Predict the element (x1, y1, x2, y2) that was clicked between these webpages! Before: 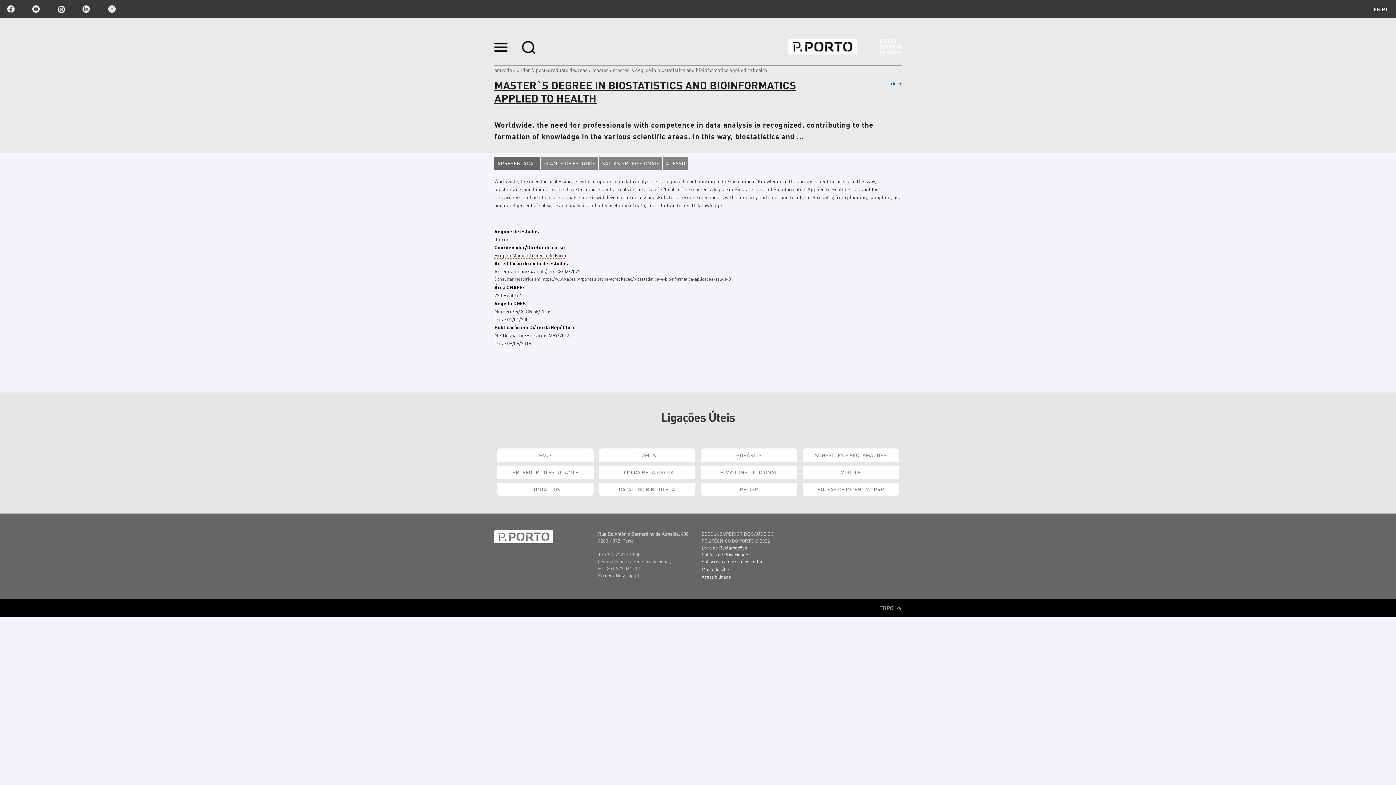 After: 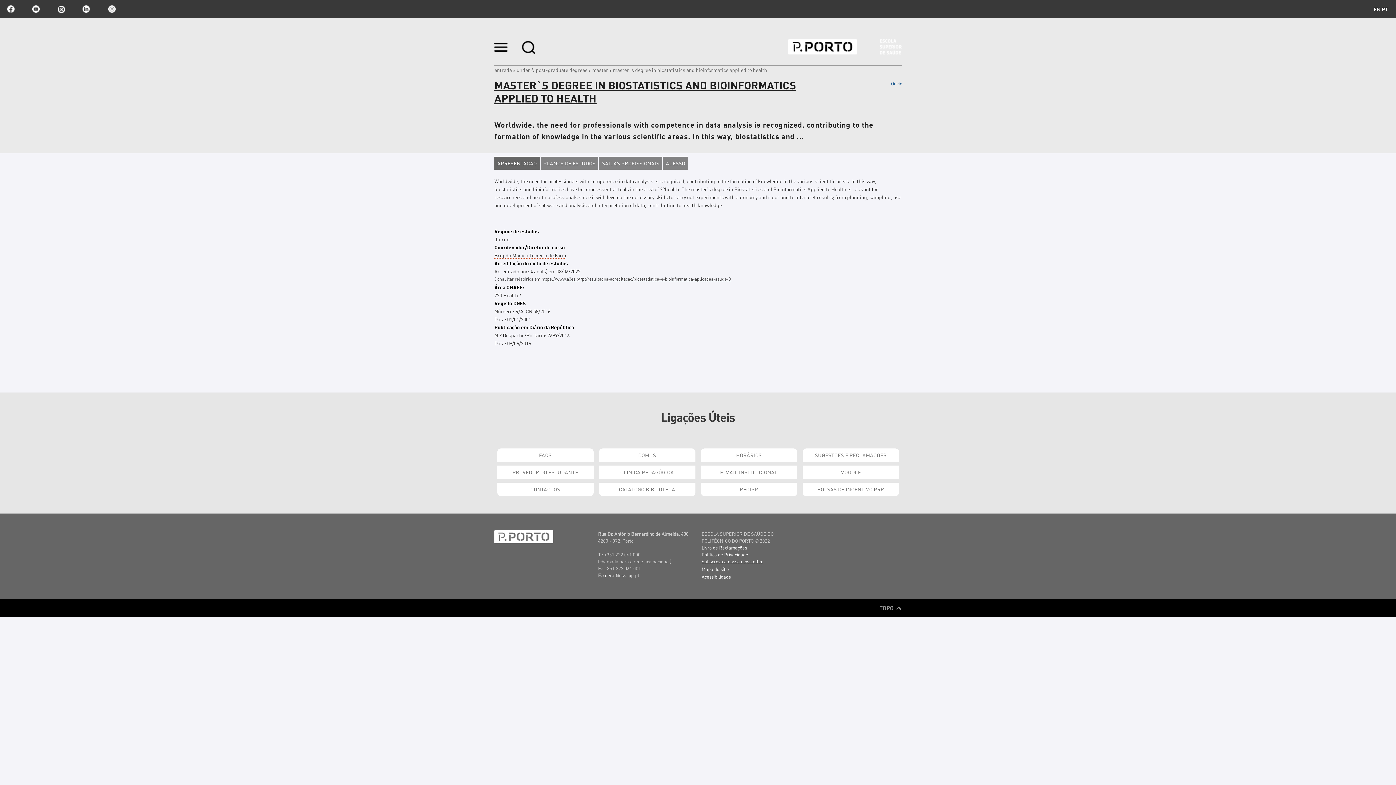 Action: label: Subscreva a nossa newsletter bbox: (701, 558, 762, 564)